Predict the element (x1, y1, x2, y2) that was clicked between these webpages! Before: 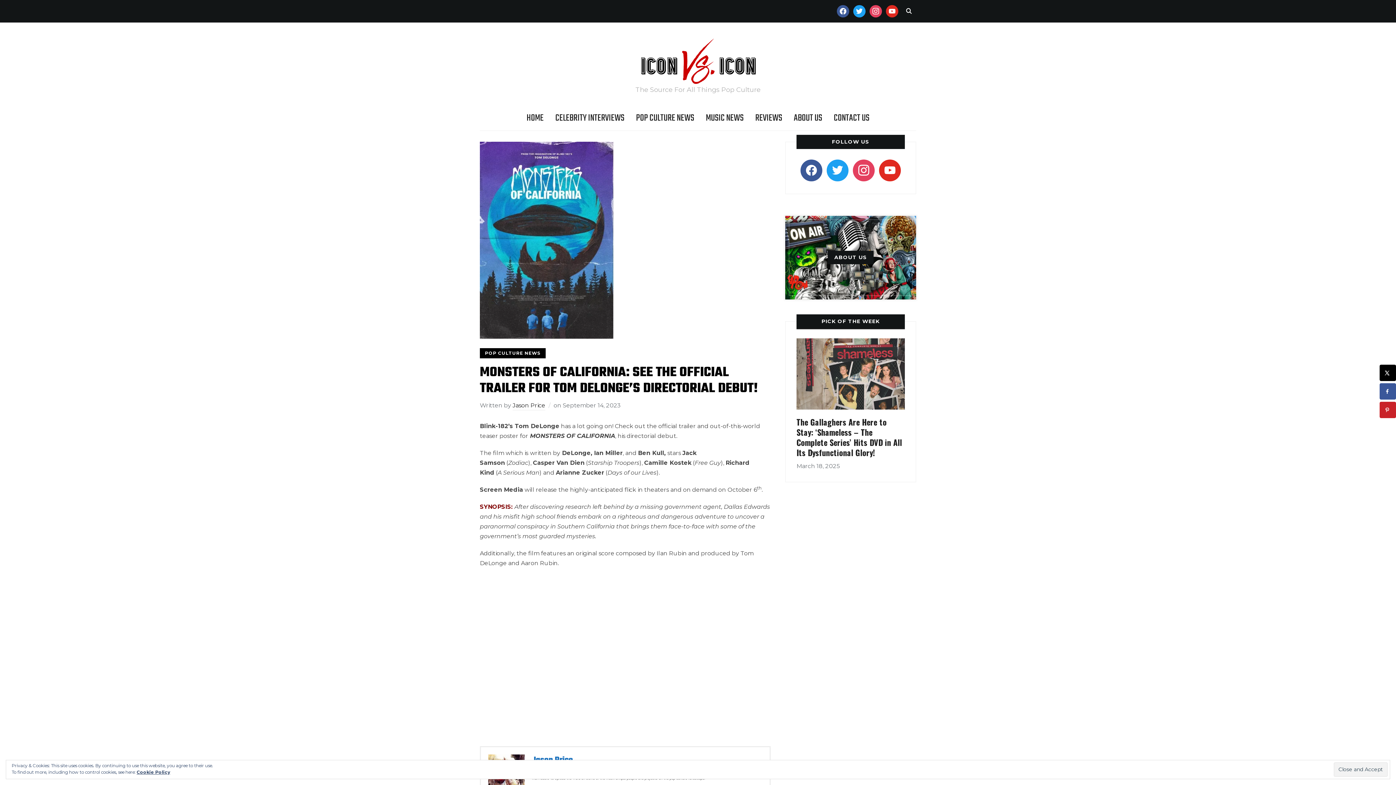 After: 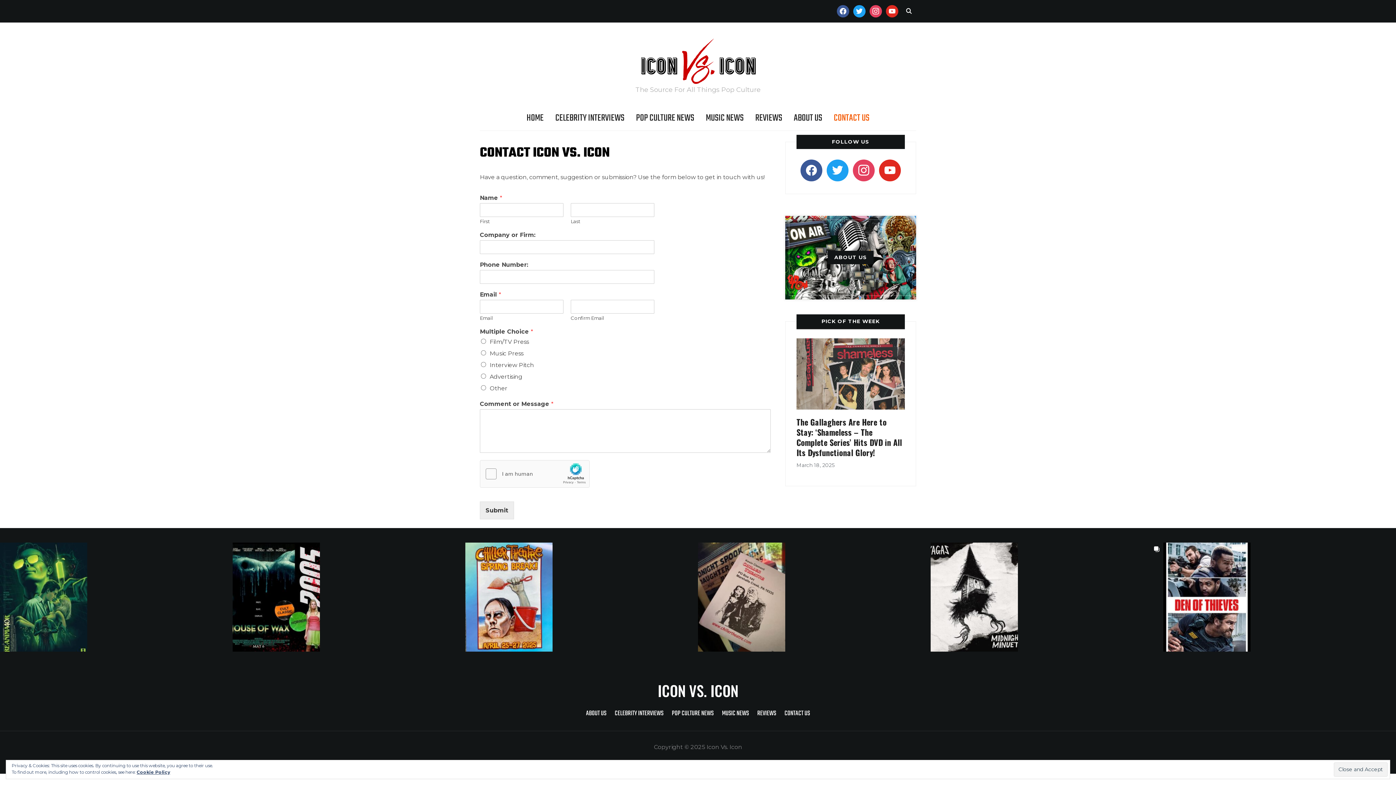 Action: bbox: (834, 109, 869, 126) label: CONTACT US